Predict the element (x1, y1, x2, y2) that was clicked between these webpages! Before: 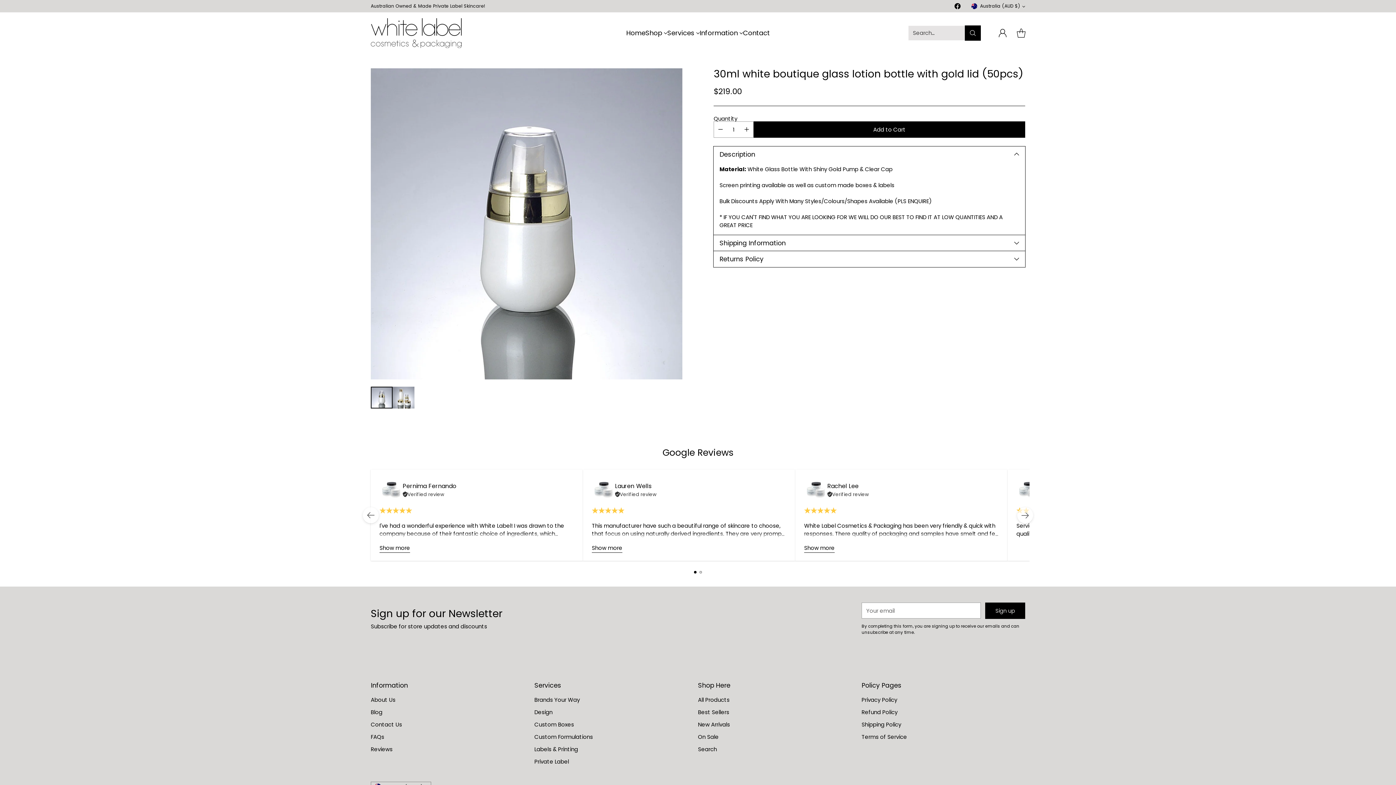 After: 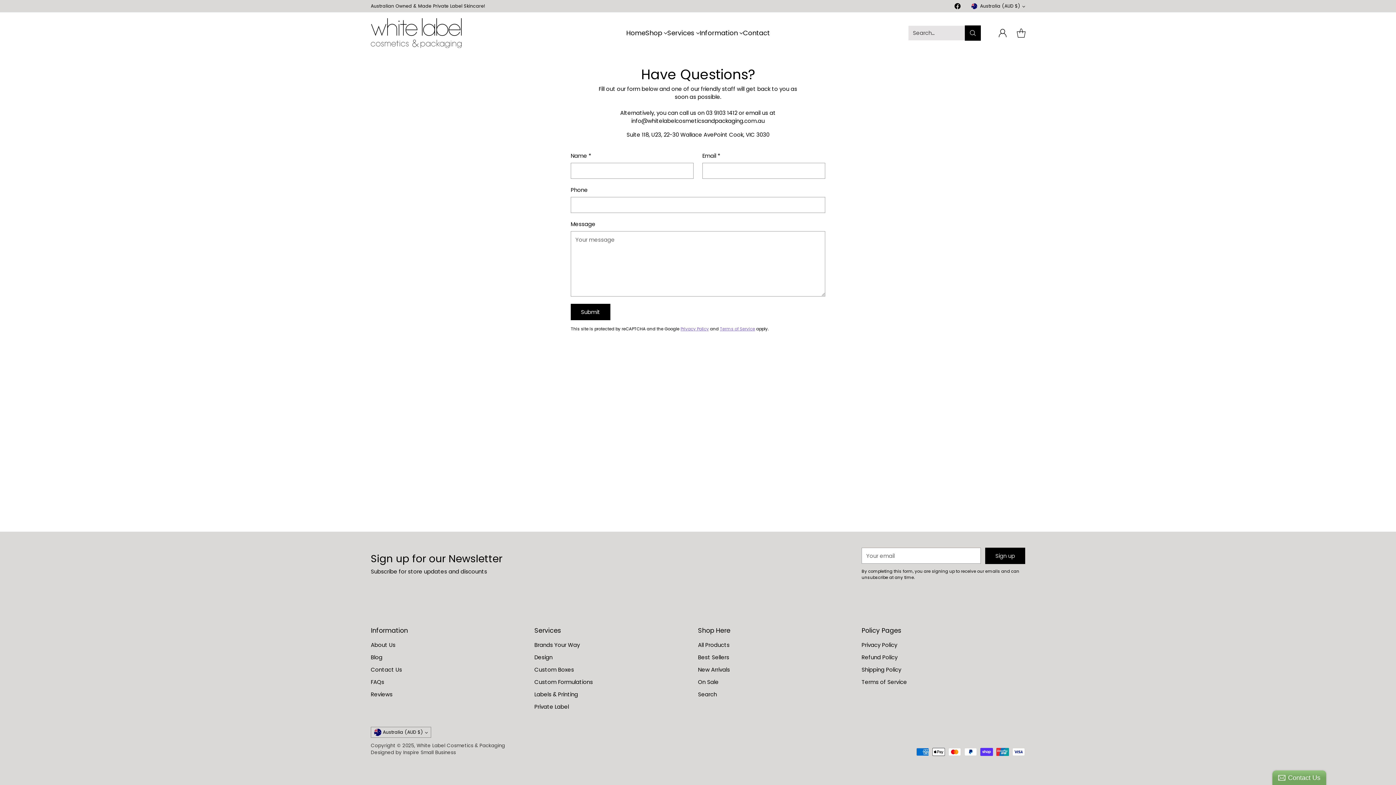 Action: label: Contact Us bbox: (370, 721, 402, 728)